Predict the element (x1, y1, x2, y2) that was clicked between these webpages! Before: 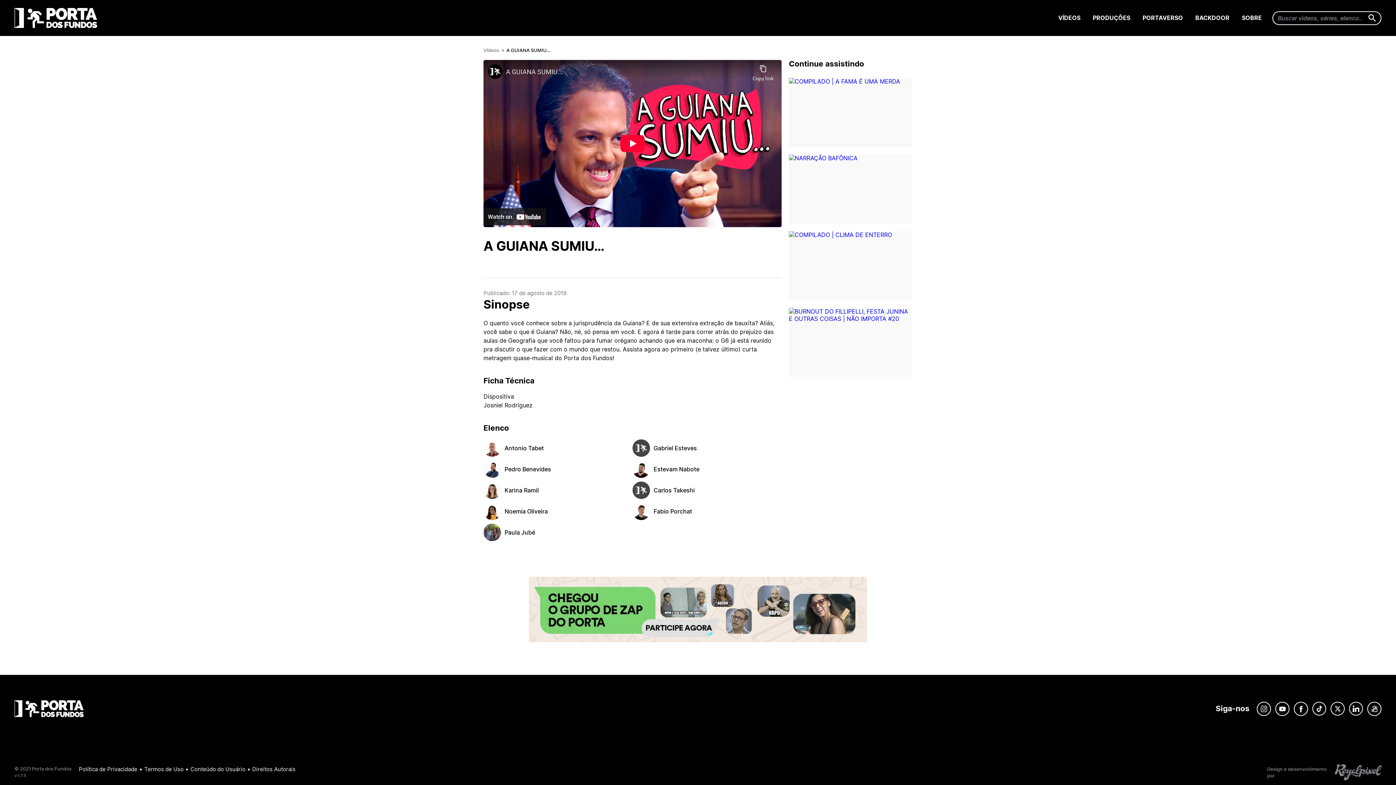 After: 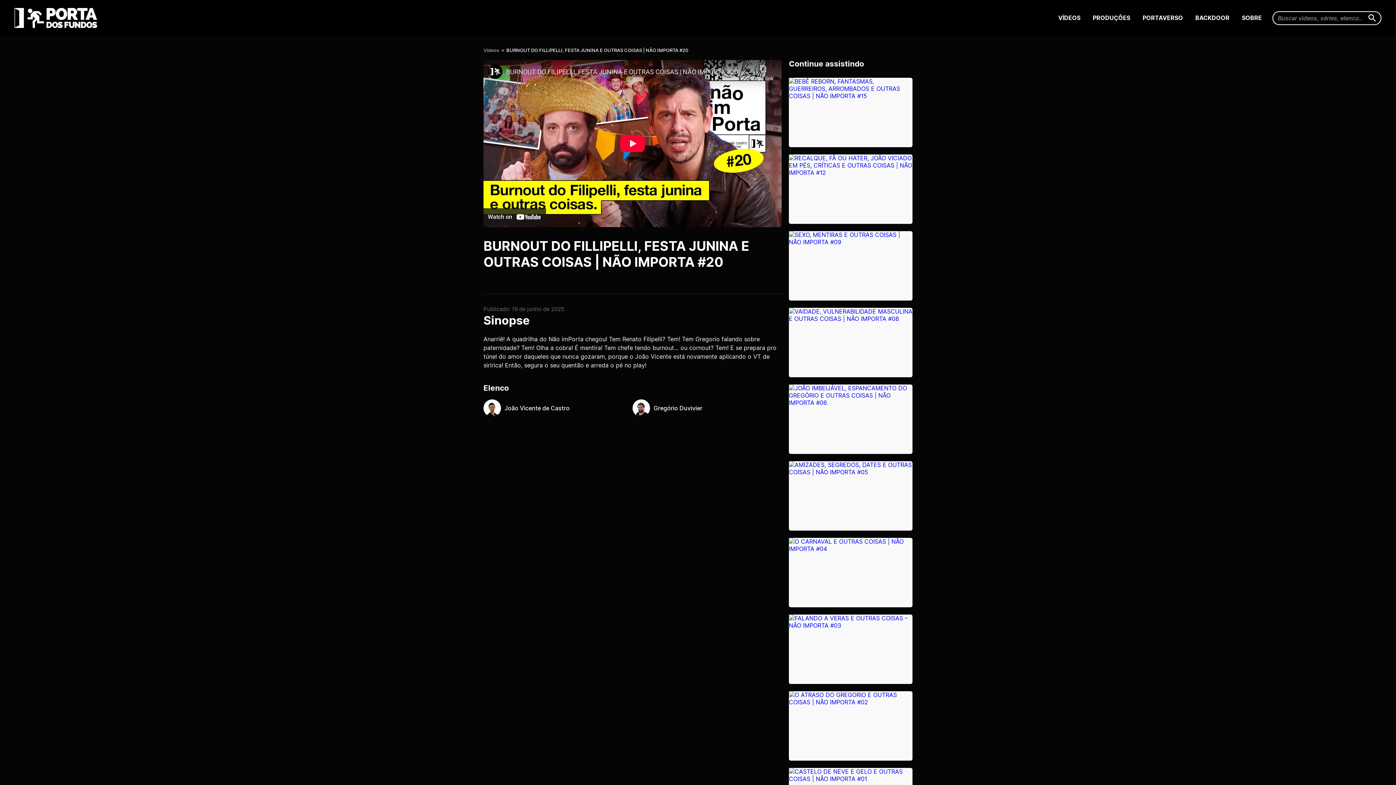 Action: bbox: (789, 308, 912, 377)